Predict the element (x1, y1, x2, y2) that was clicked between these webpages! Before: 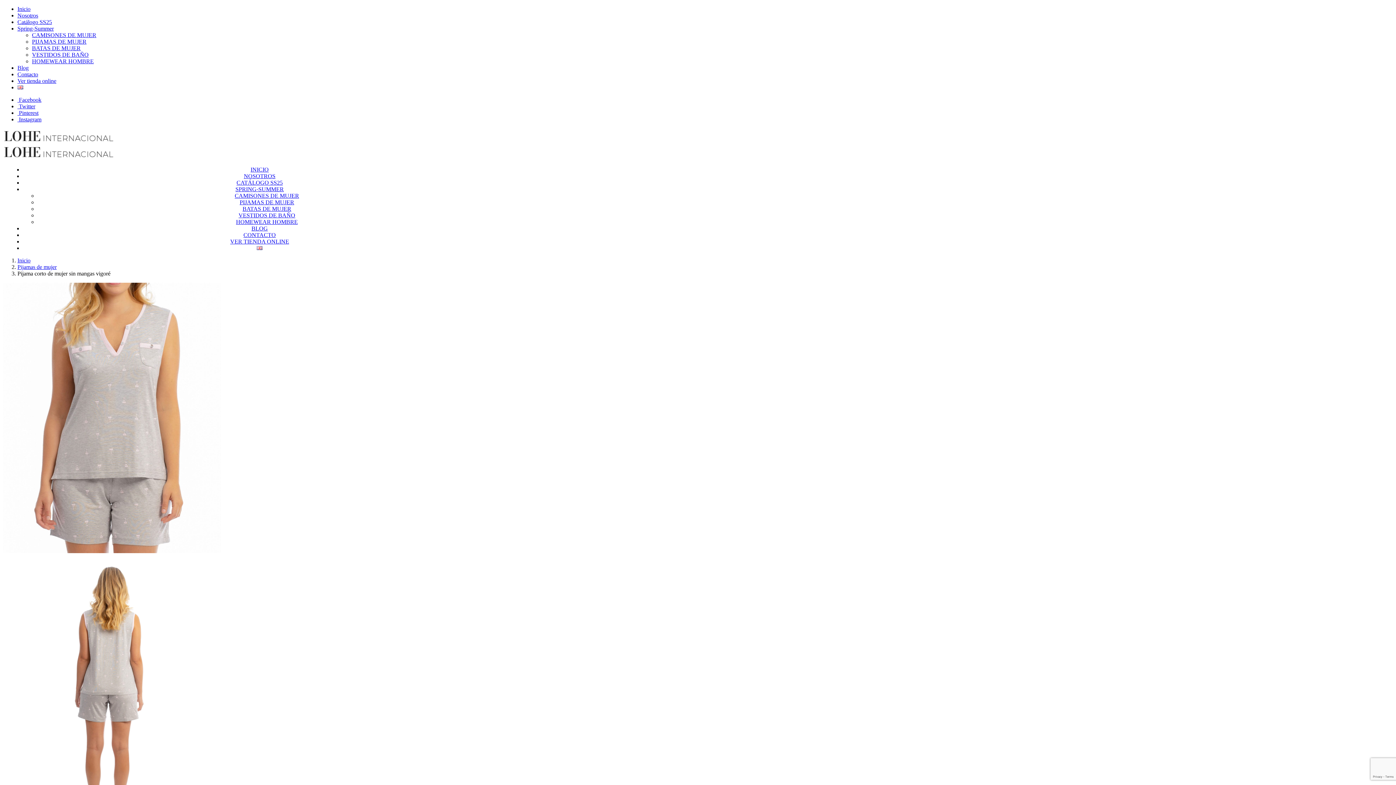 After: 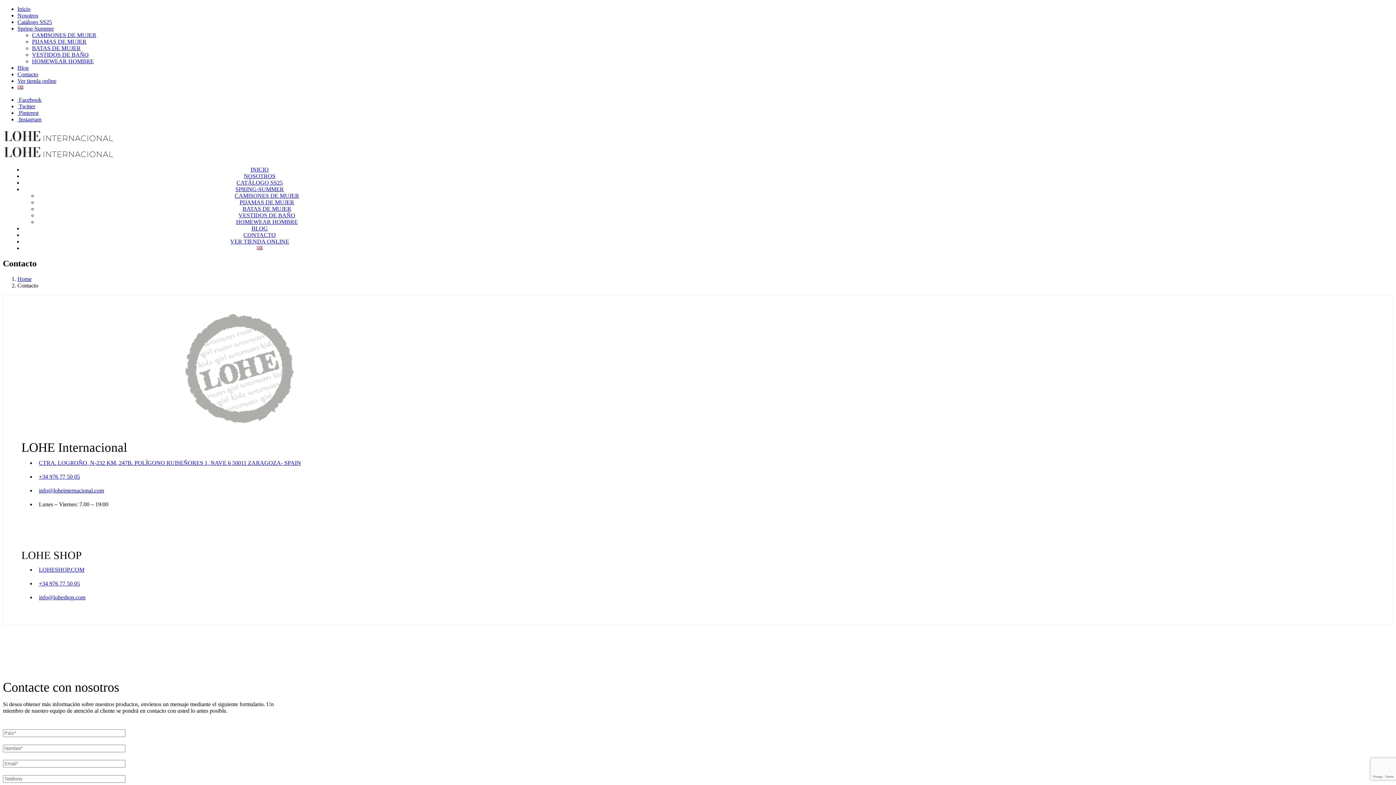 Action: bbox: (17, 71, 38, 77) label: Contacto